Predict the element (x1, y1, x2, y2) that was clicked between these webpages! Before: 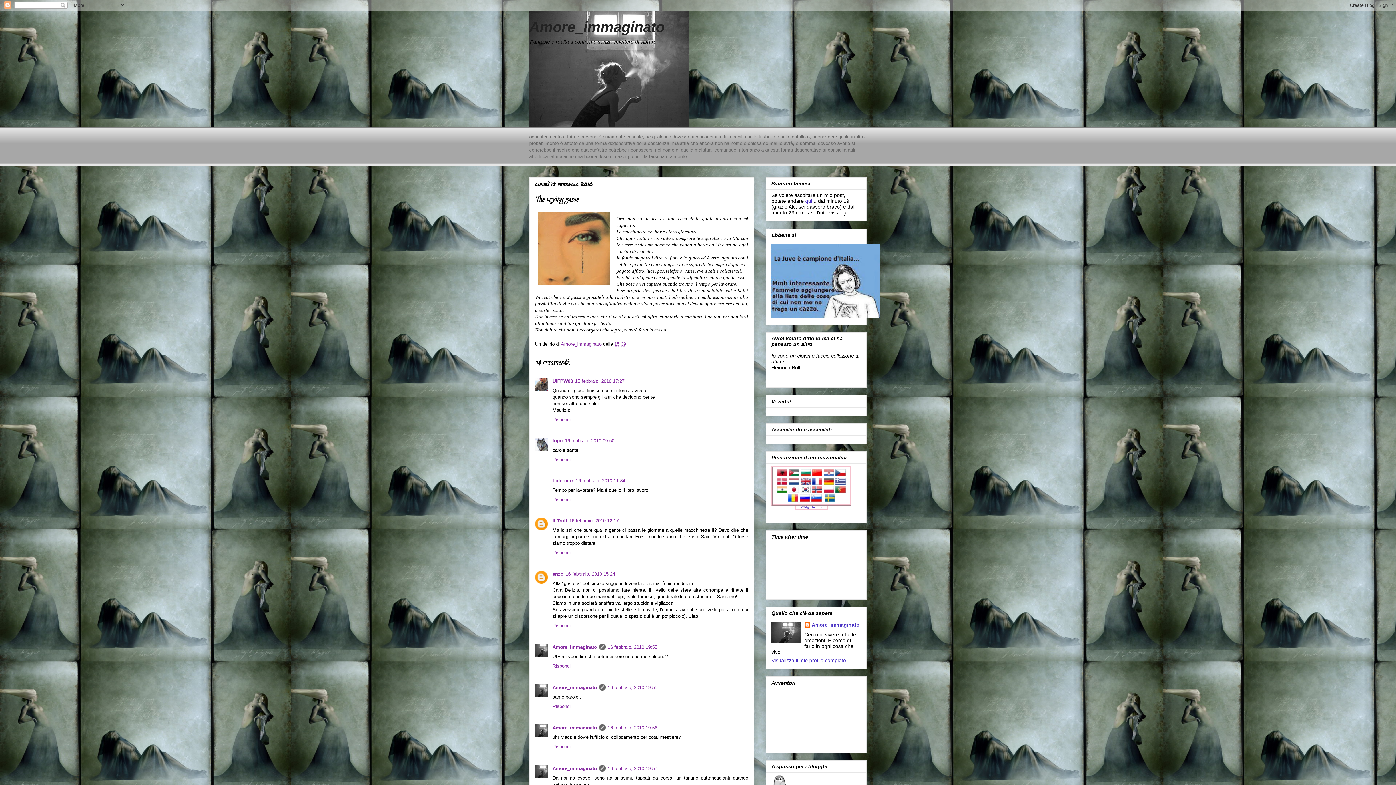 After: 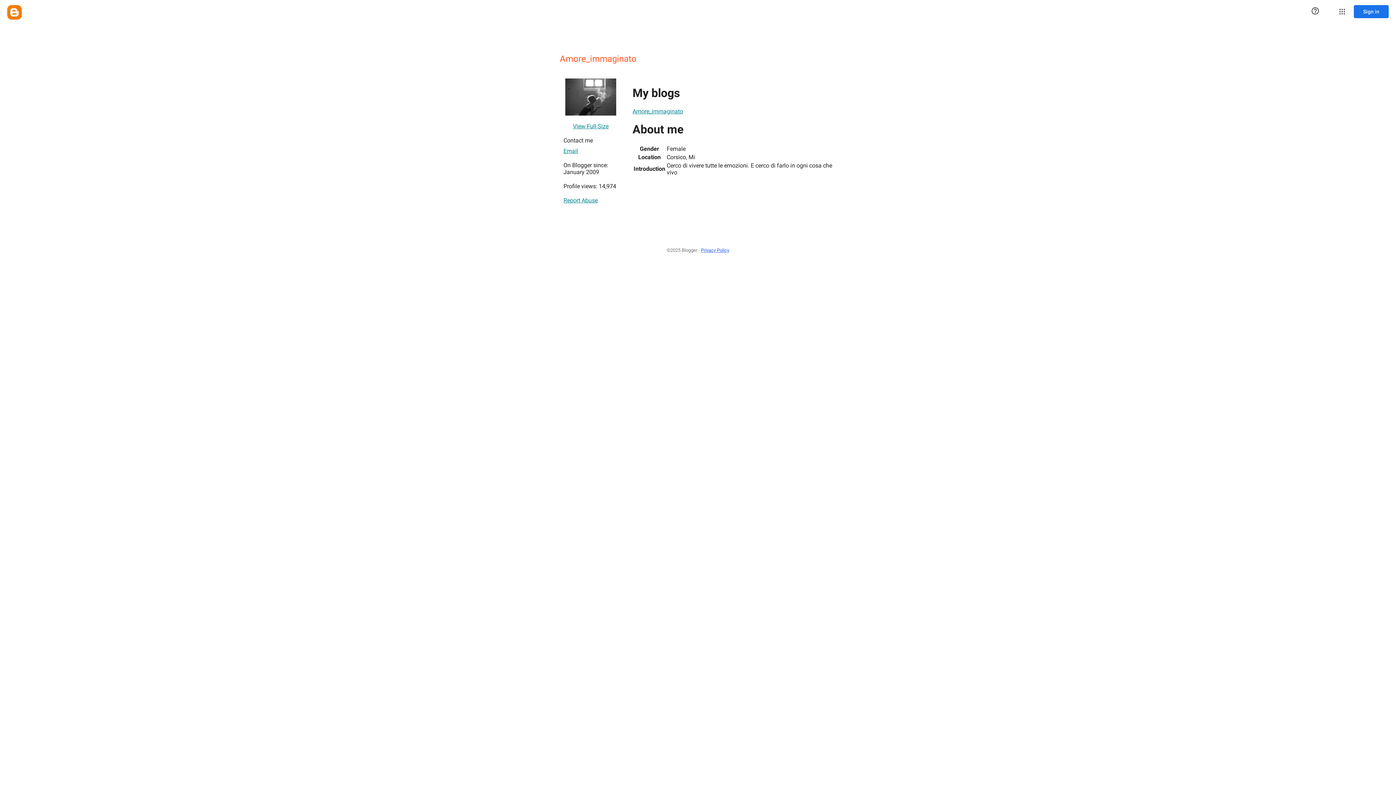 Action: bbox: (771, 657, 846, 663) label: Visualizza il mio profilo completo